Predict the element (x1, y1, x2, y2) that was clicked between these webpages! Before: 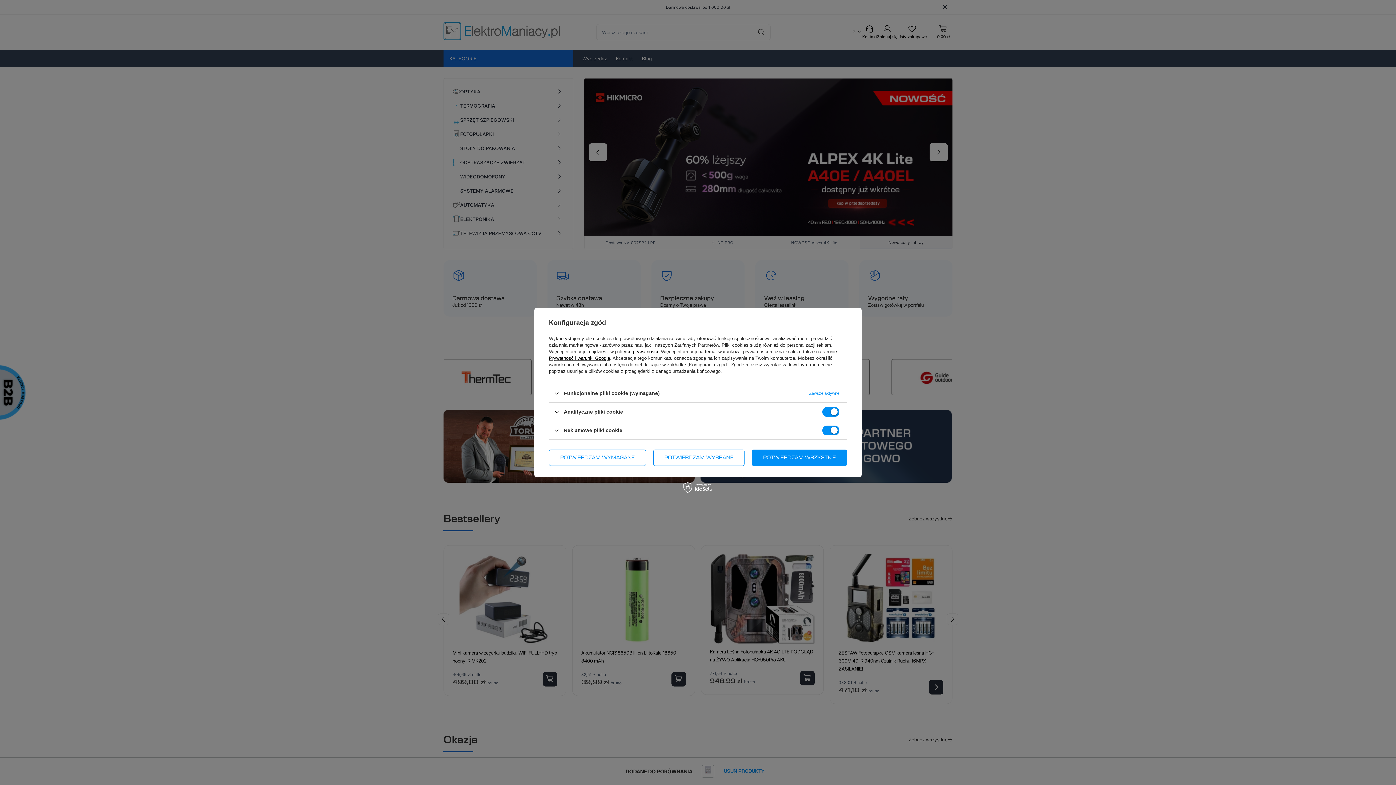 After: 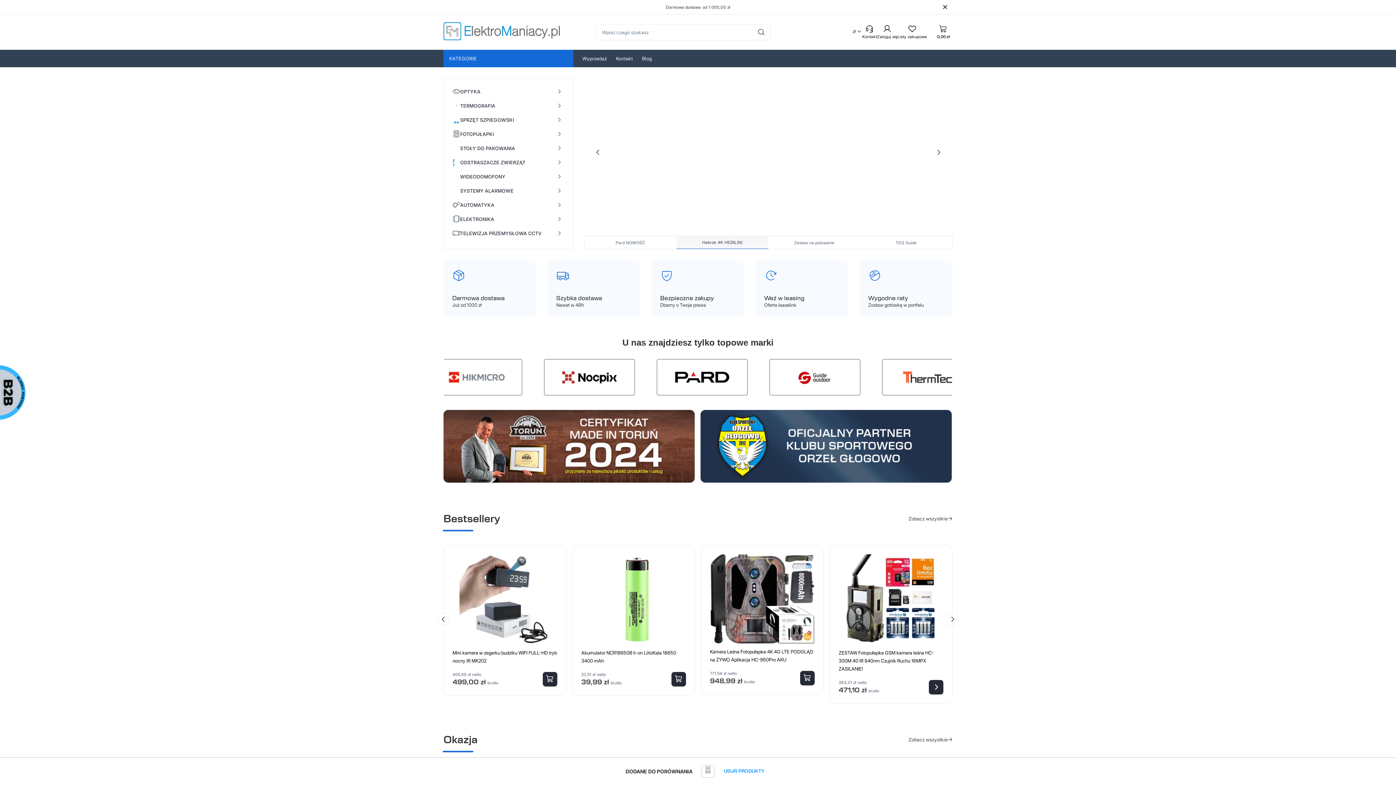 Action: label: POTWIERDZAM WYBRANE bbox: (653, 449, 744, 466)